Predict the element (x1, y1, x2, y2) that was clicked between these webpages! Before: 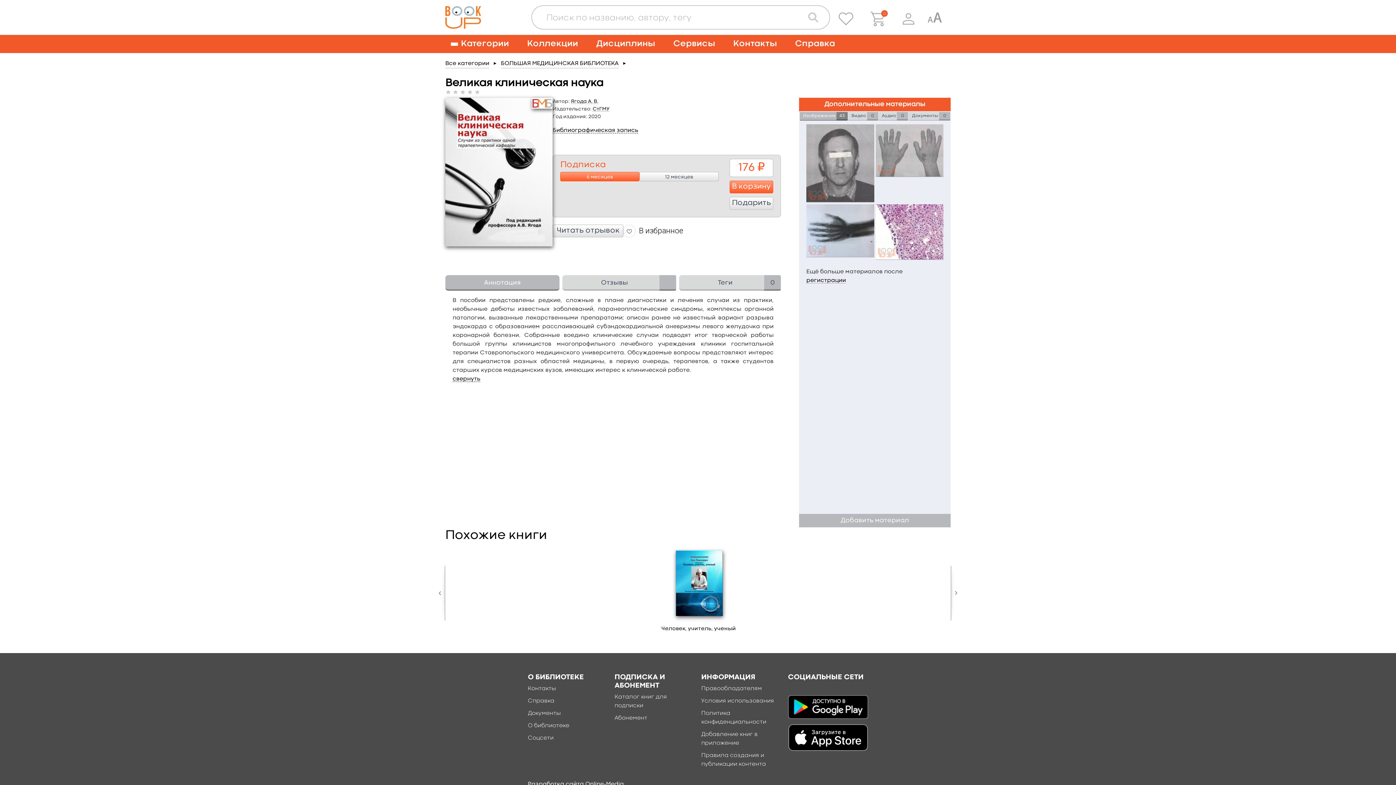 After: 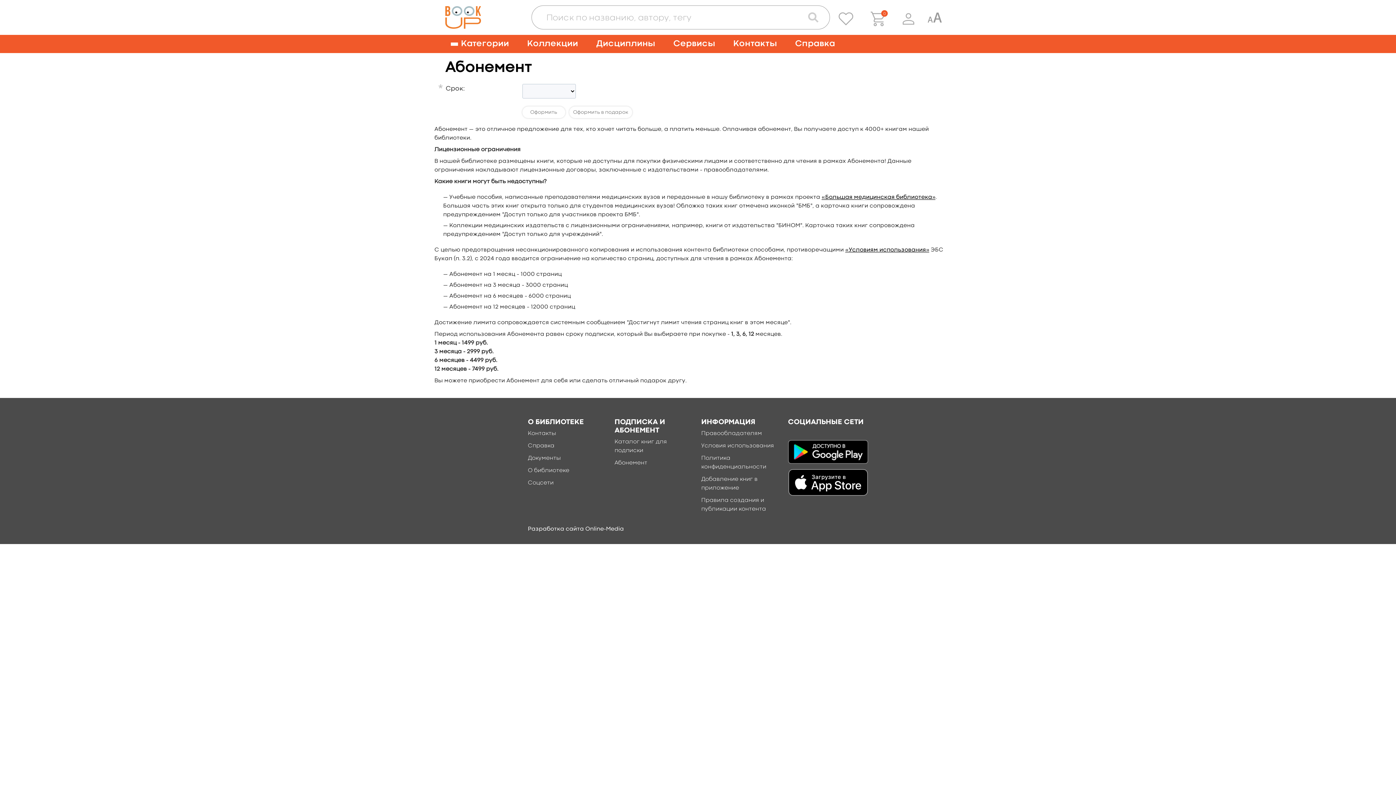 Action: label: Абонемент bbox: (614, 716, 647, 721)